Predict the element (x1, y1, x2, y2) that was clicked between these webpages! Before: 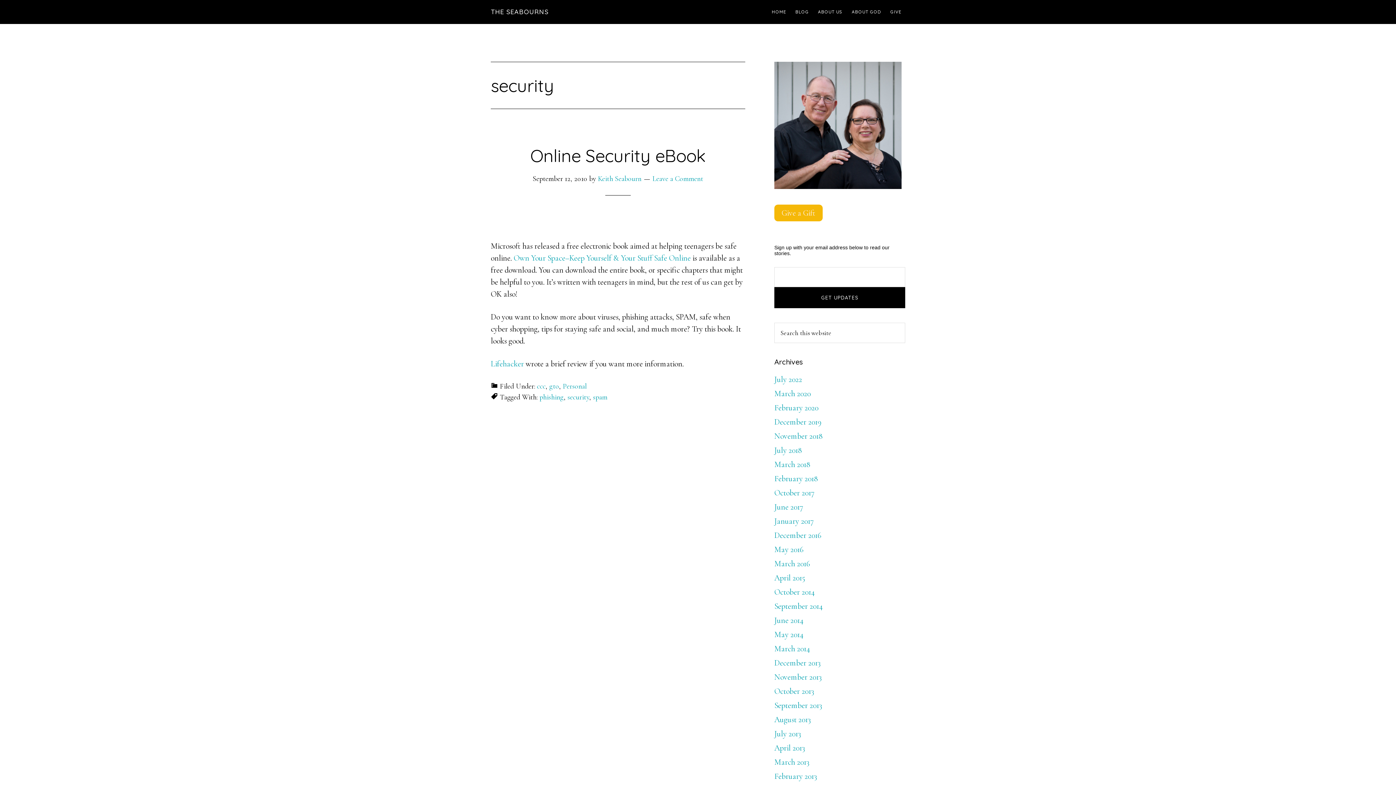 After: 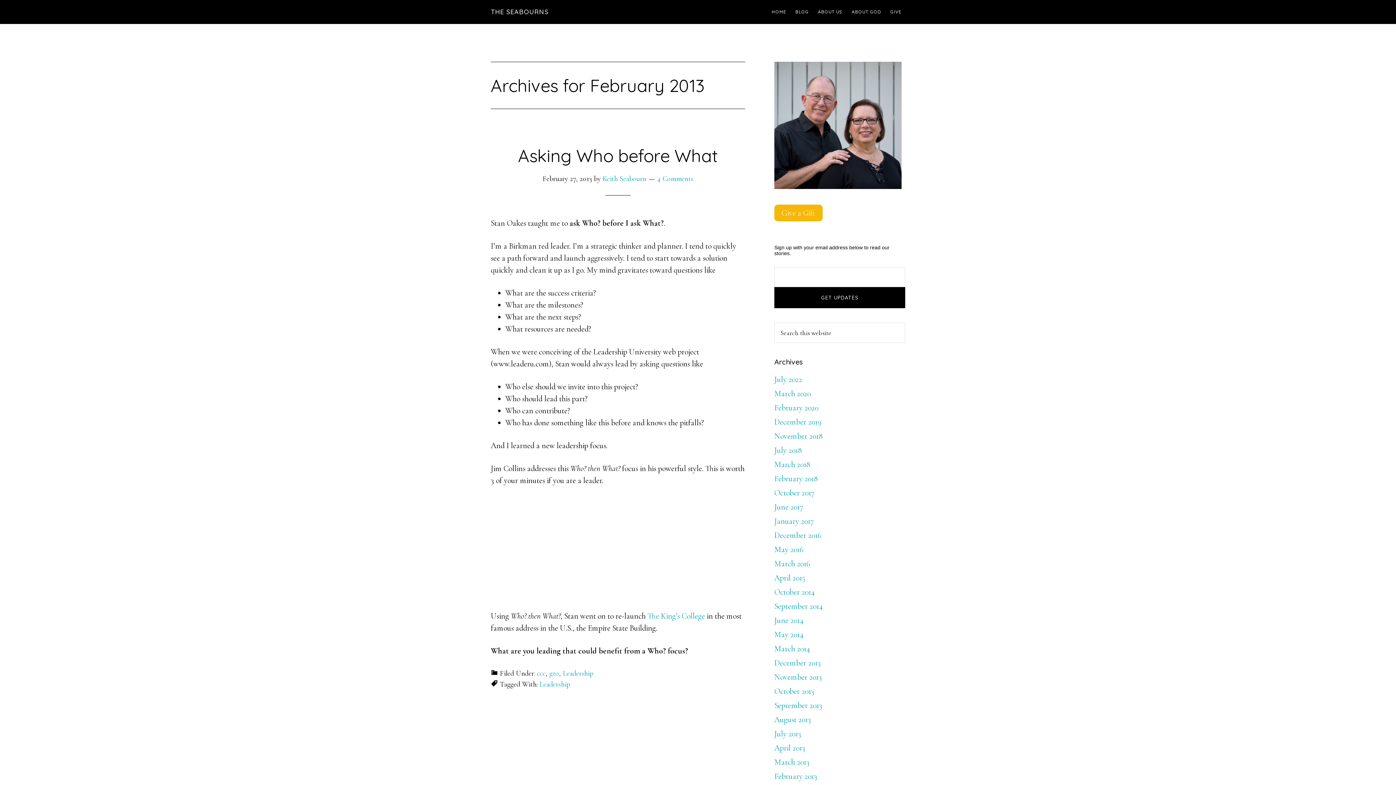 Action: label: February 2013 bbox: (774, 772, 817, 781)